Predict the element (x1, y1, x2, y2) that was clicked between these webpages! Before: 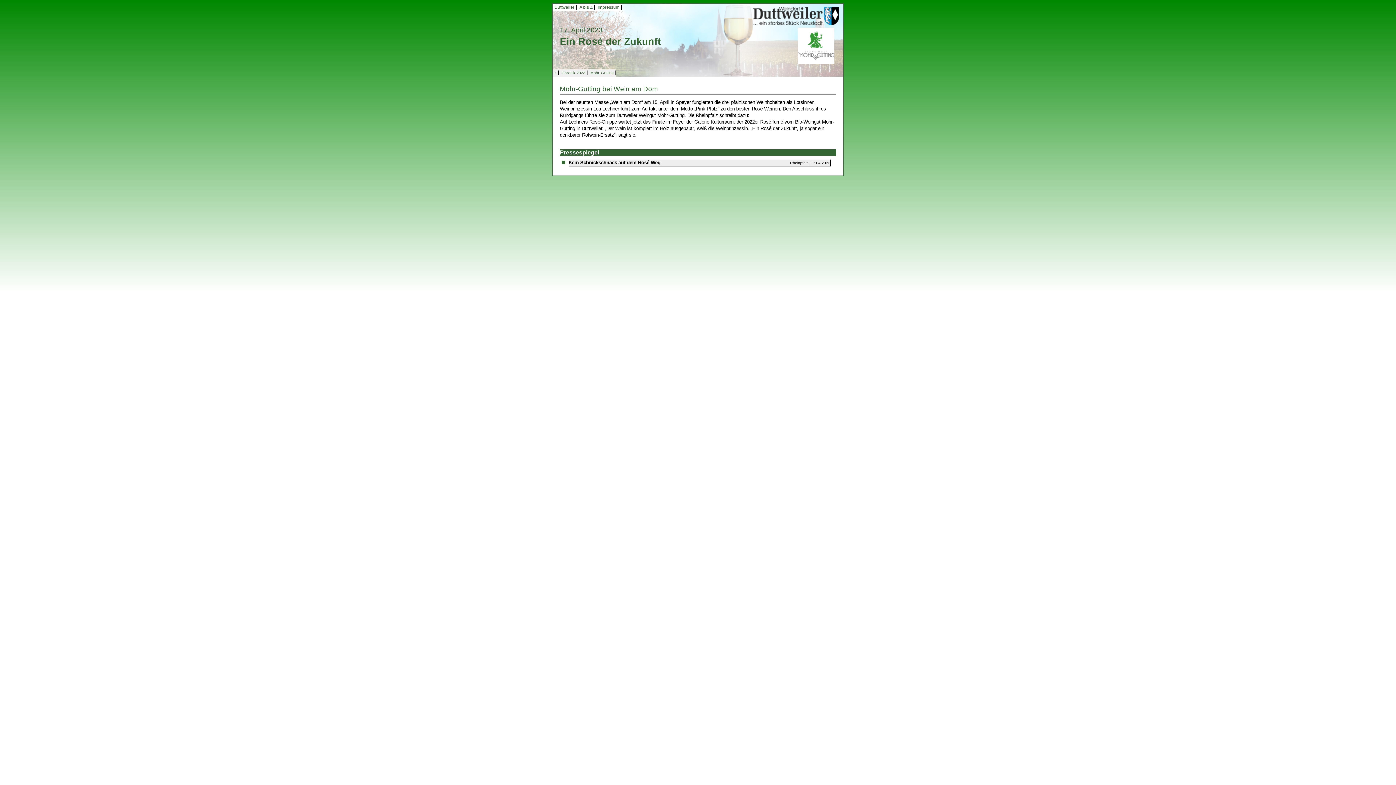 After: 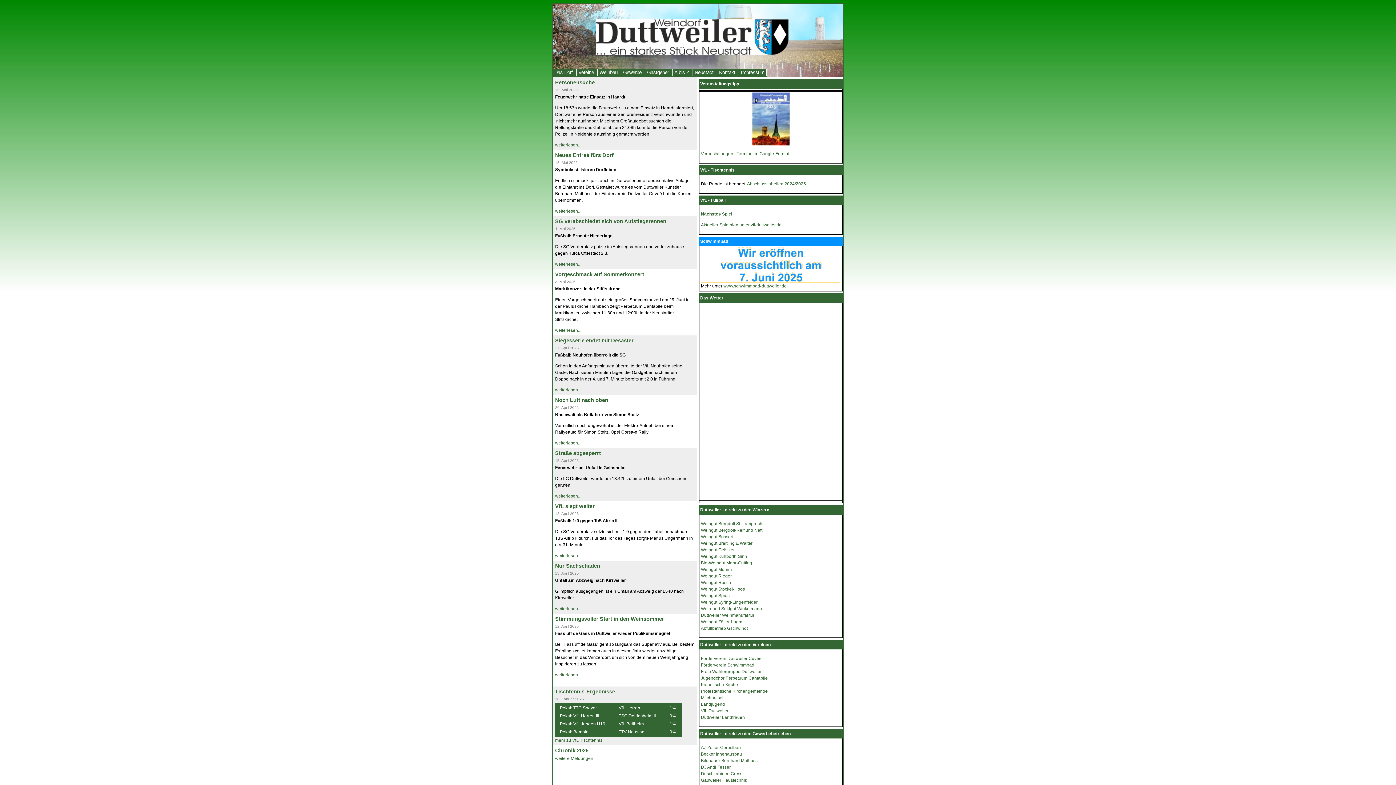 Action: label: Duttweiler bbox: (554, 4, 574, 9)